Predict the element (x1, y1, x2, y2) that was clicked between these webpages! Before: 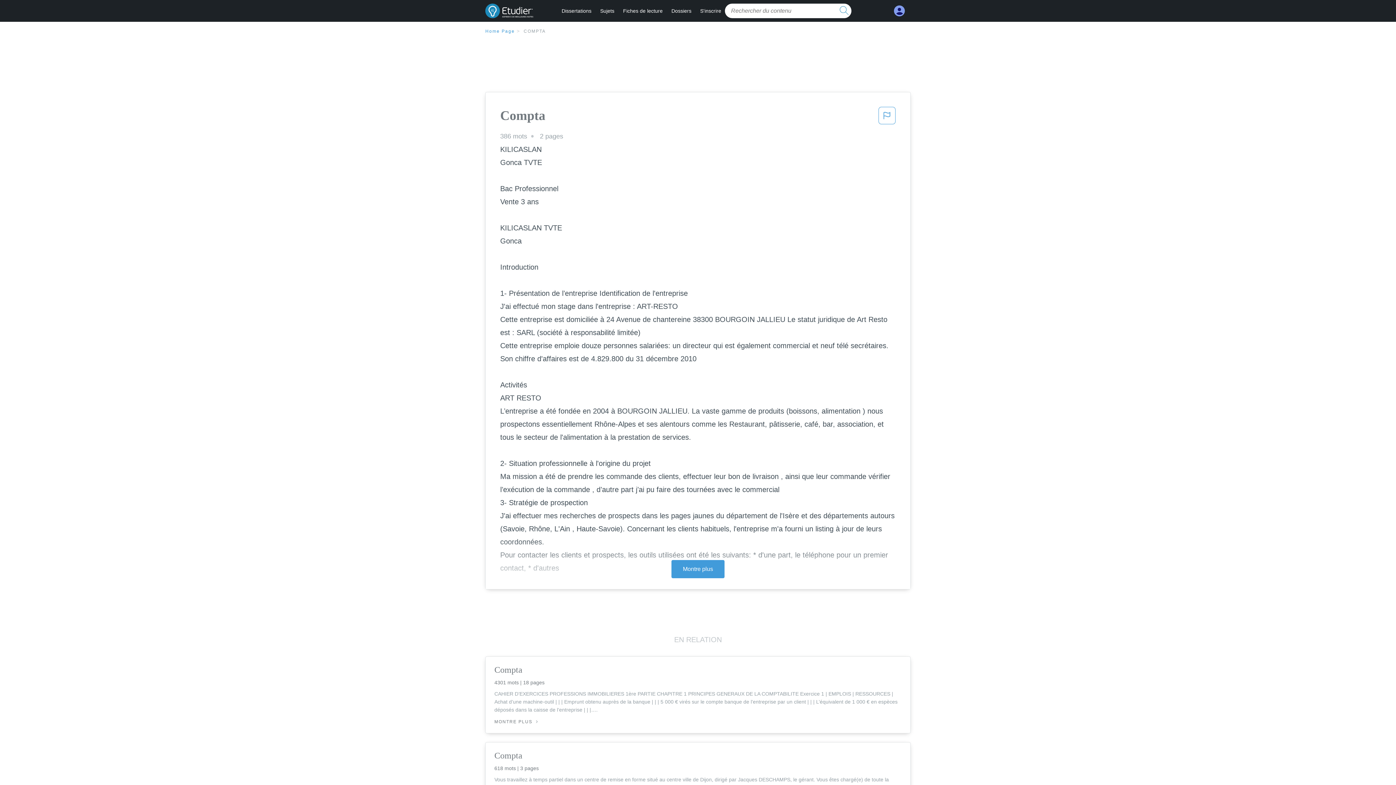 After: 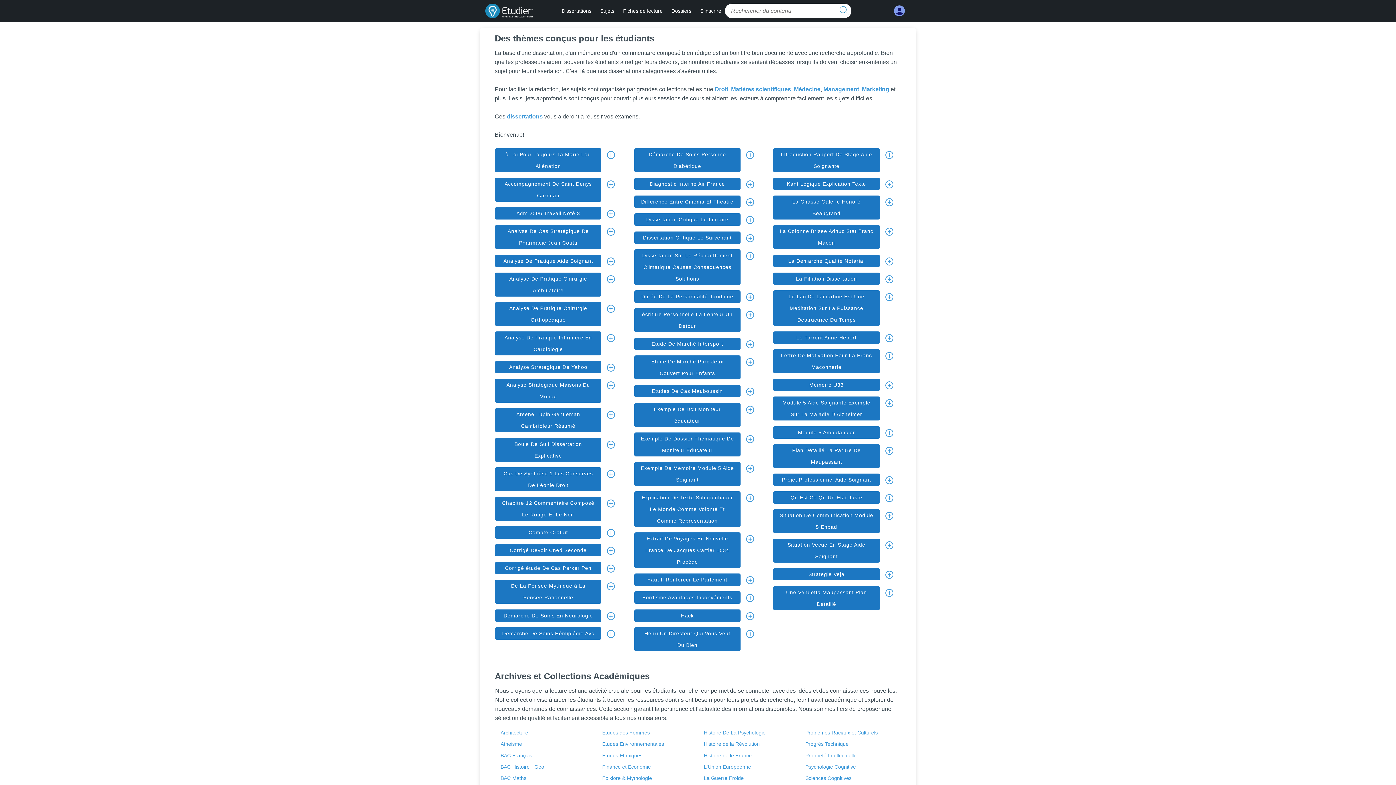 Action: label: Sujets bbox: (600, 8, 614, 13)